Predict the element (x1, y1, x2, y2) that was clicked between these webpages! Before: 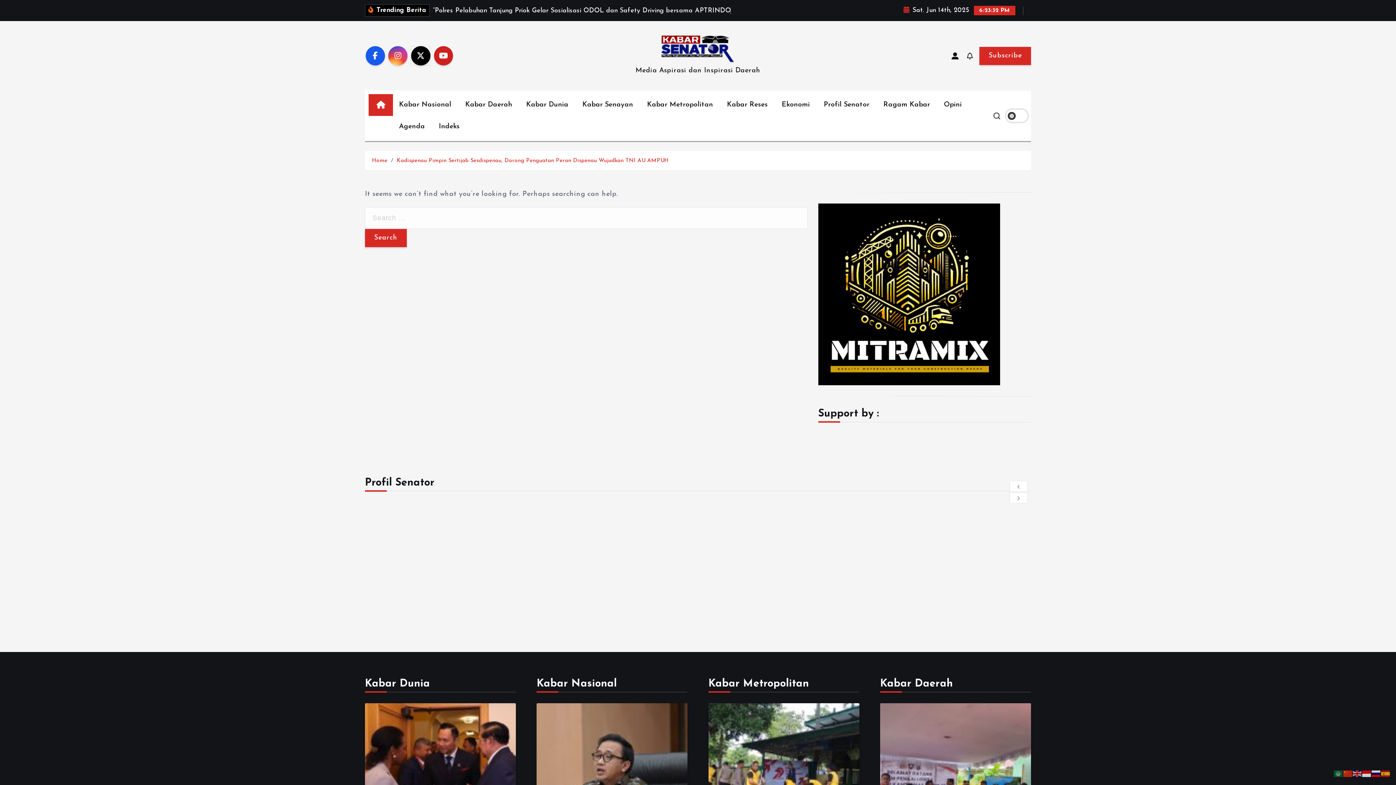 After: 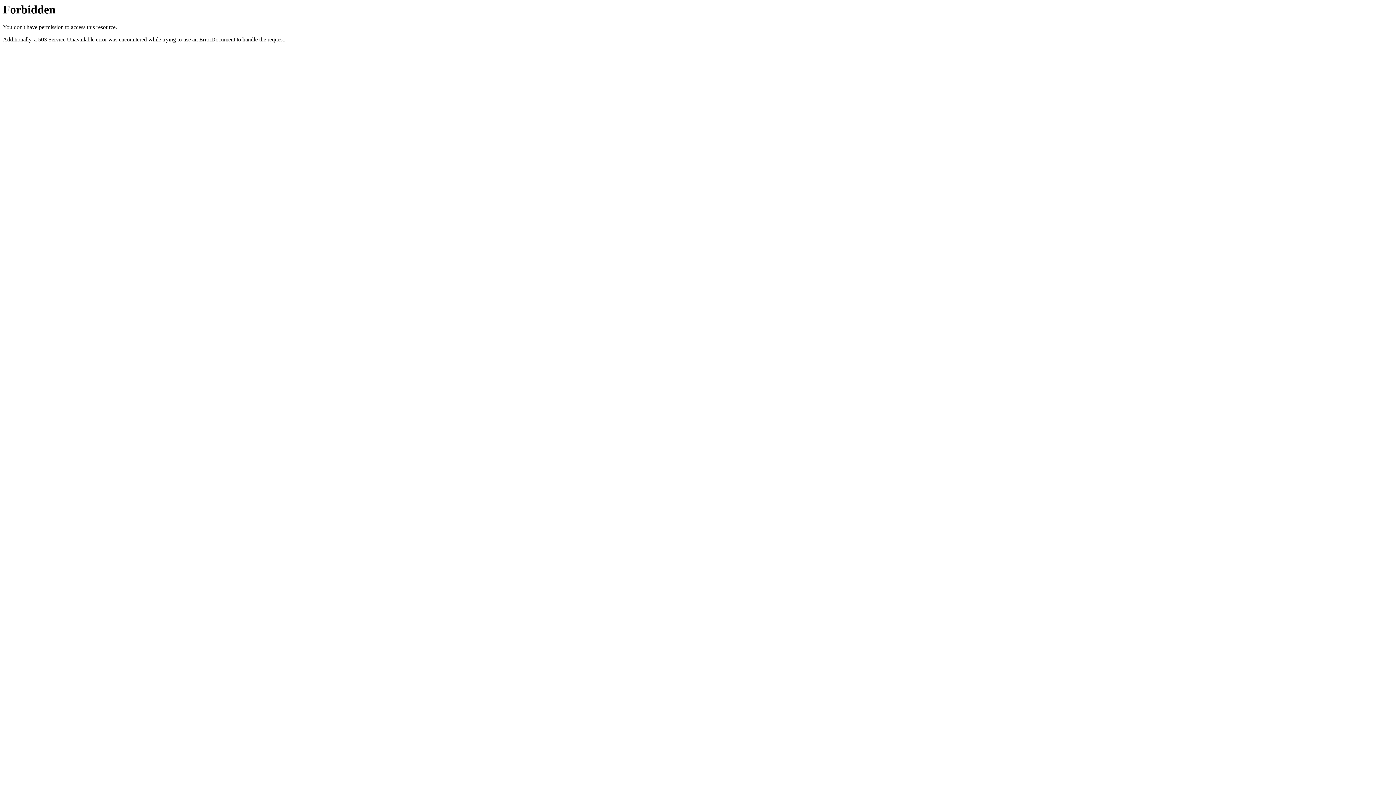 Action: label: Maling Berjimat Tepergok Curi Motor Diamuk Warga Kebon Jeruk bbox: (878, 582, 1011, 618)